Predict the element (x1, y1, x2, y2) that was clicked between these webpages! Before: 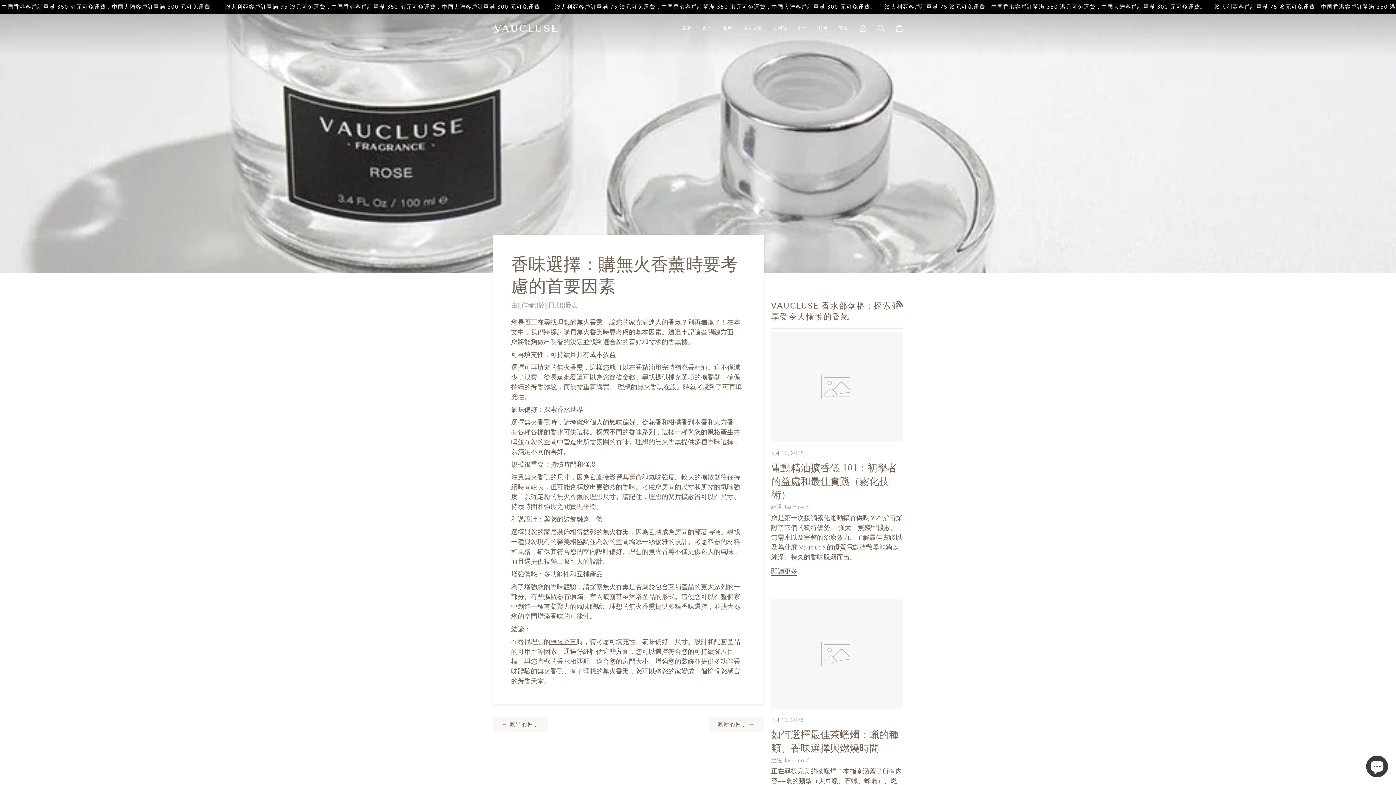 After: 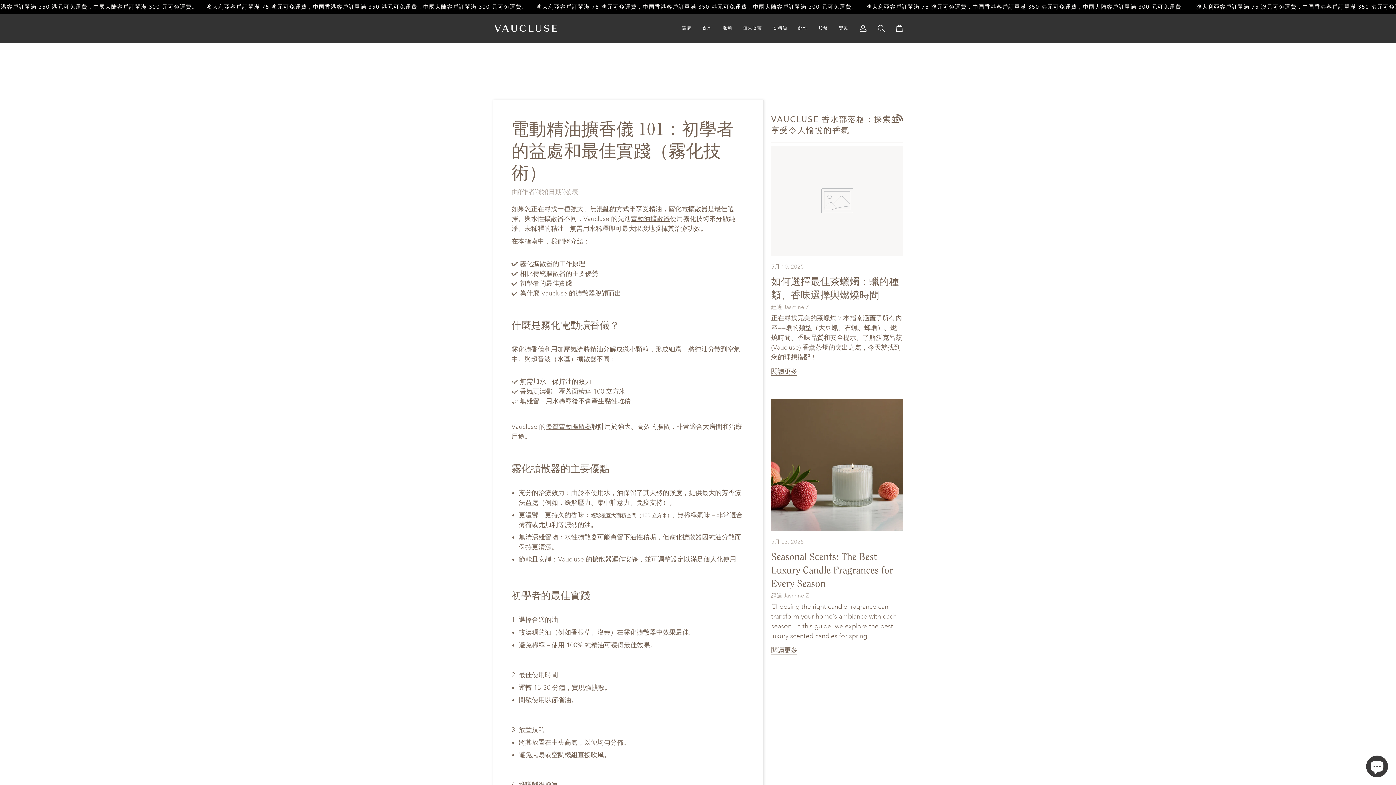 Action: bbox: (771, 567, 797, 575) label: 閱讀更多